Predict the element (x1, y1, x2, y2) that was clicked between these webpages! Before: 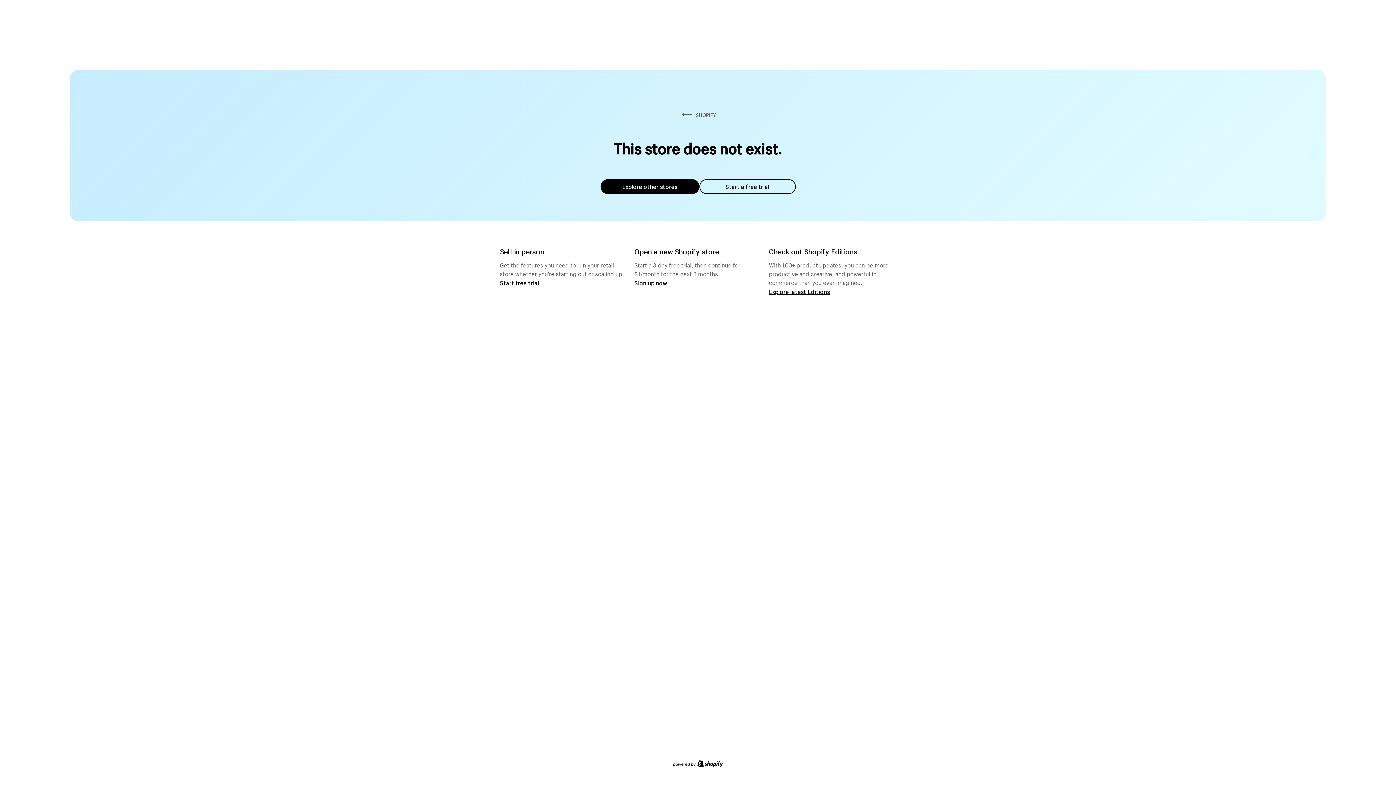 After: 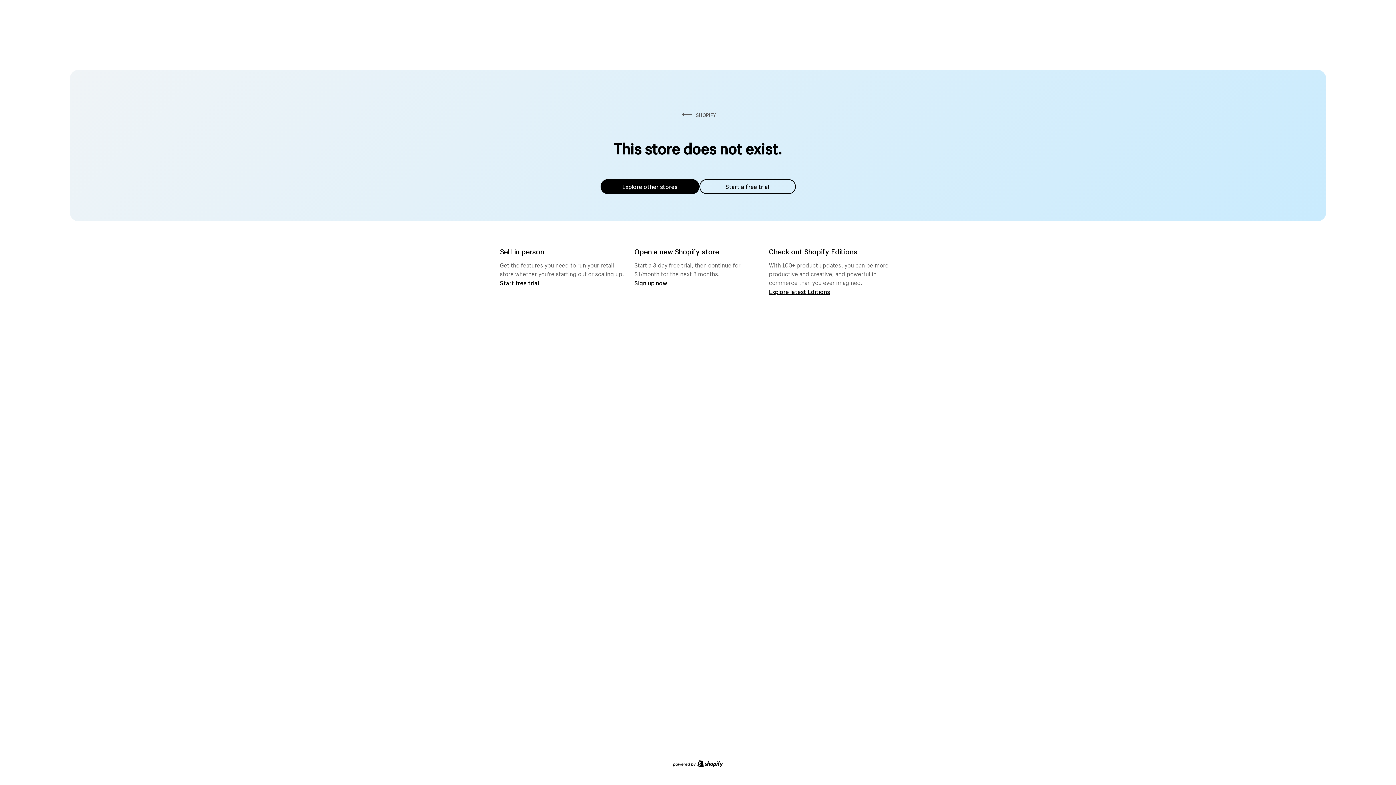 Action: label: Explore other stores bbox: (600, 179, 699, 194)